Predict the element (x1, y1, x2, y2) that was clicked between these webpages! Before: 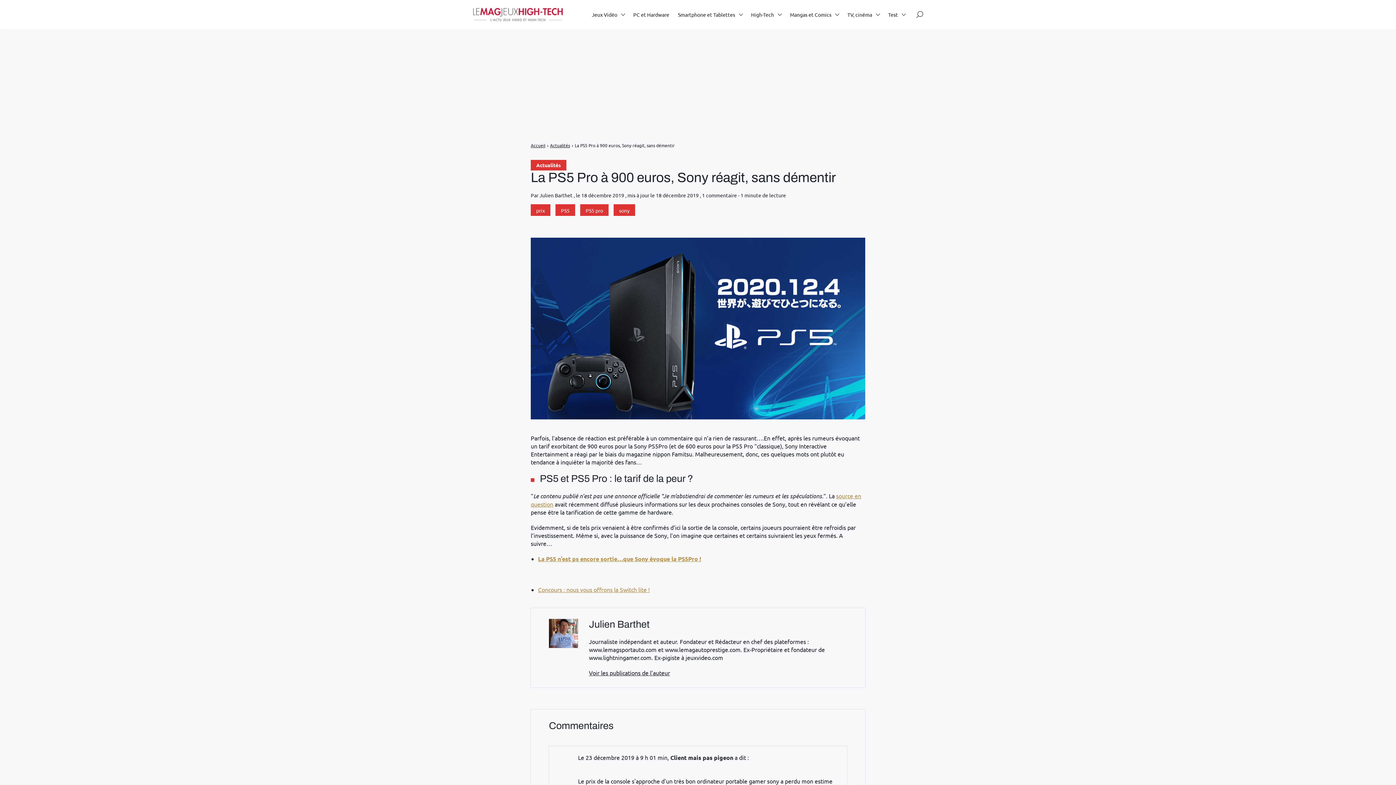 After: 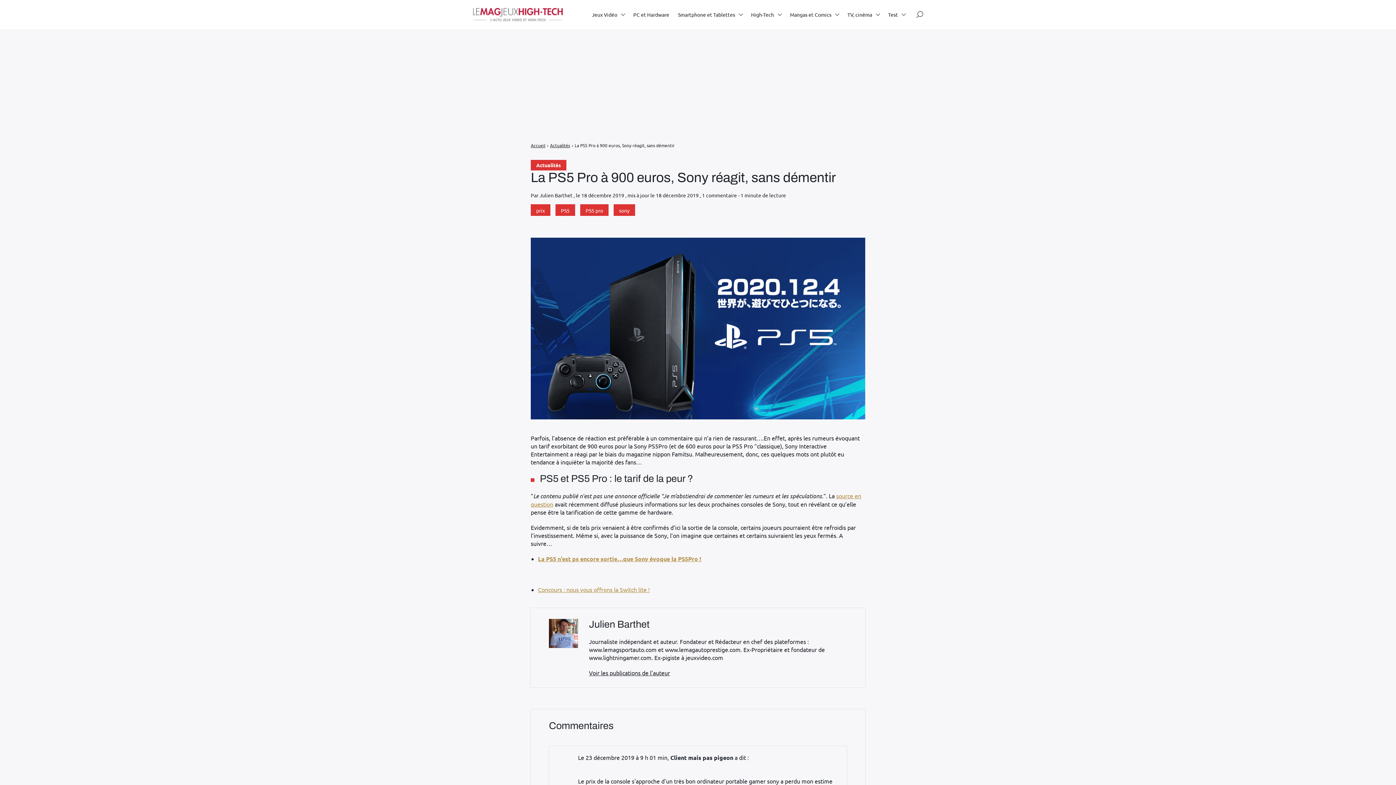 Action: bbox: (538, 555, 701, 562) label: La PS5 n’est ps encore sortie…que Sony évoque la PS5Pro !